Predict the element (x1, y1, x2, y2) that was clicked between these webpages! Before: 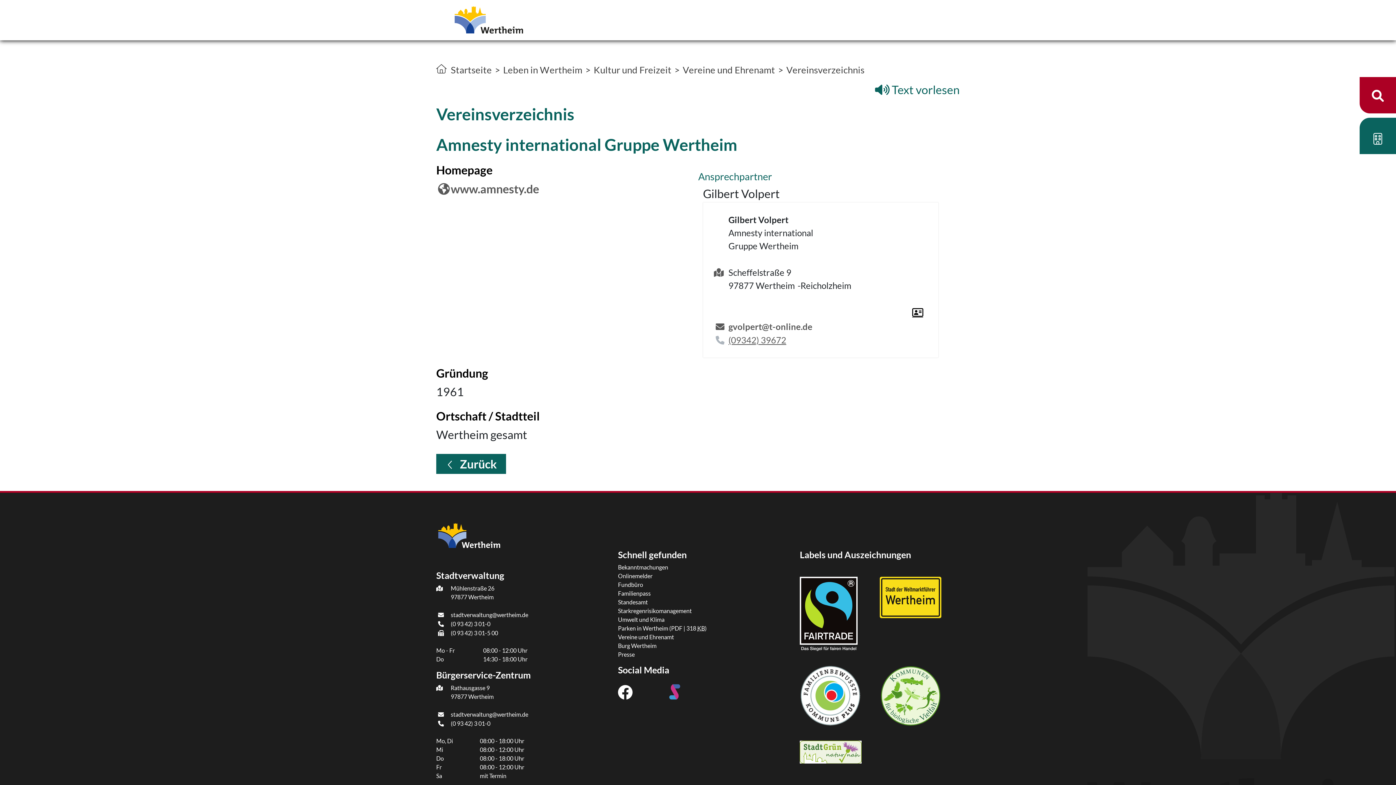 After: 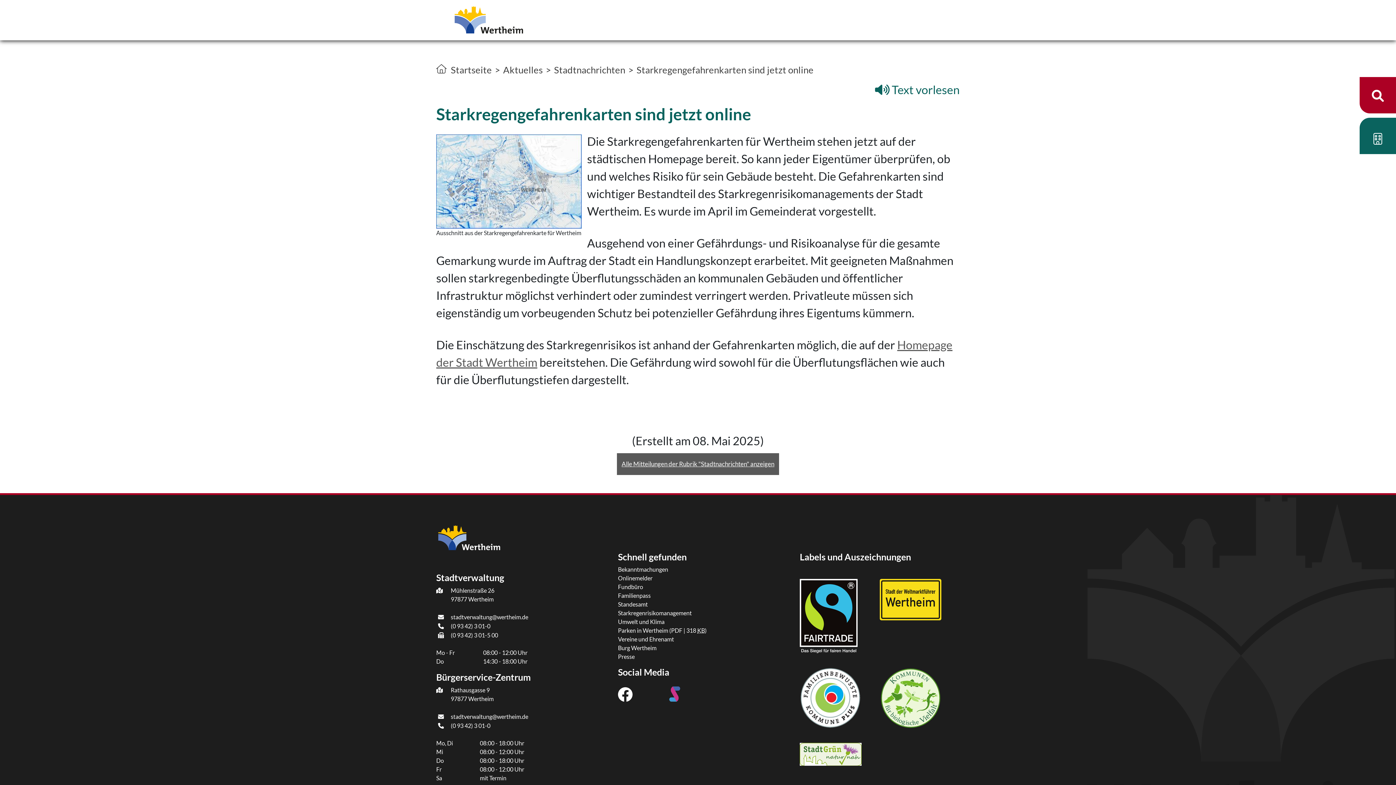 Action: bbox: (618, 607, 692, 614) label: Starkregenrisikomanagement